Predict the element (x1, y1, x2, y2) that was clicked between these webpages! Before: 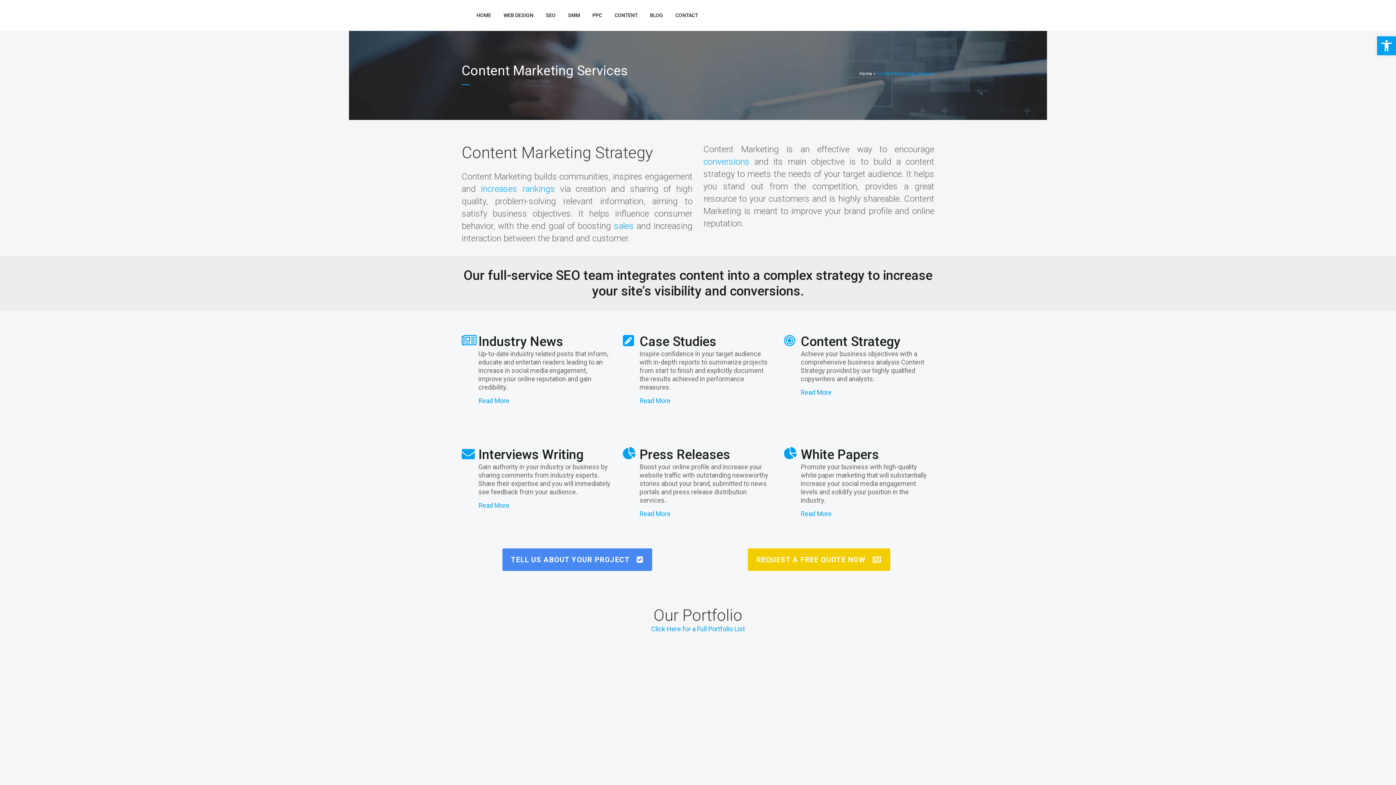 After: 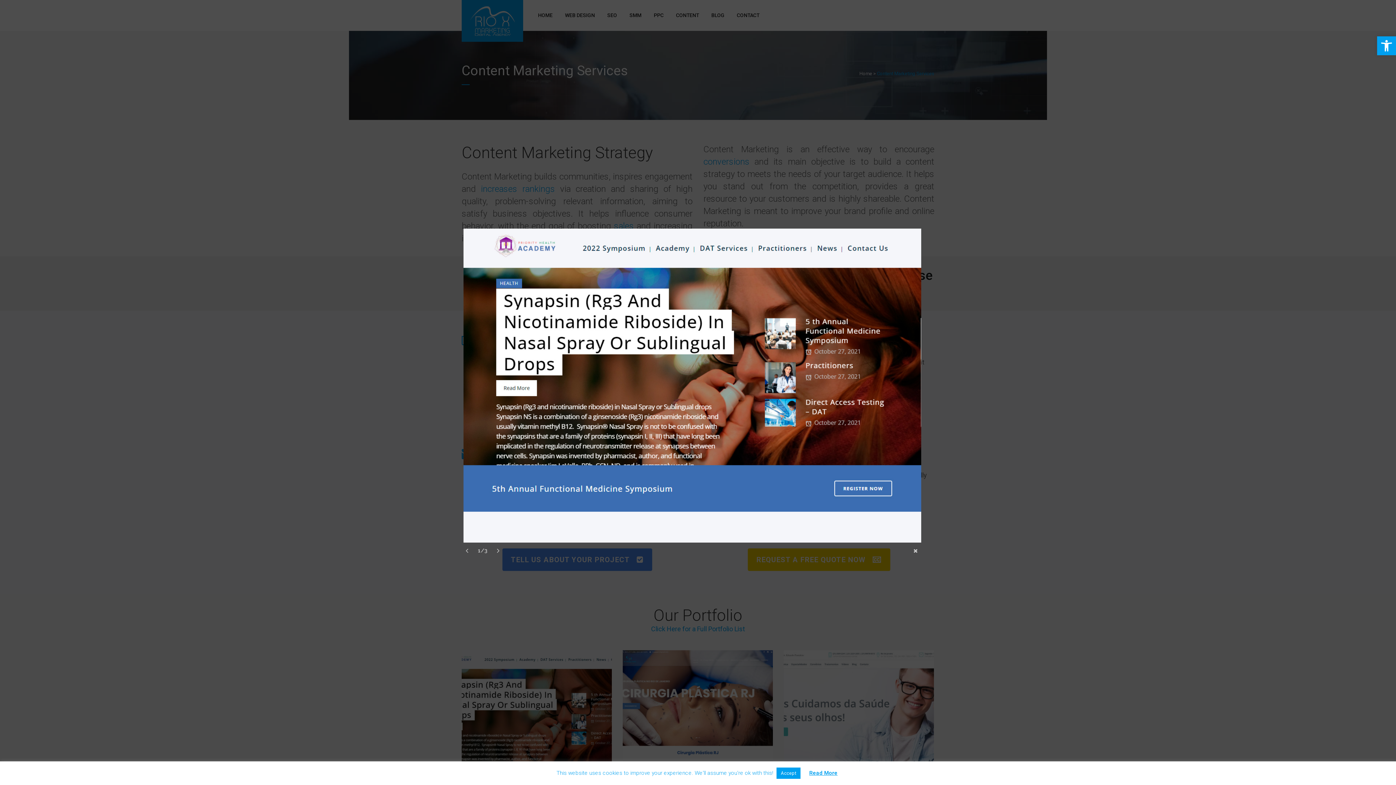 Action: label: ZOOM bbox: (488, 736, 516, 748)